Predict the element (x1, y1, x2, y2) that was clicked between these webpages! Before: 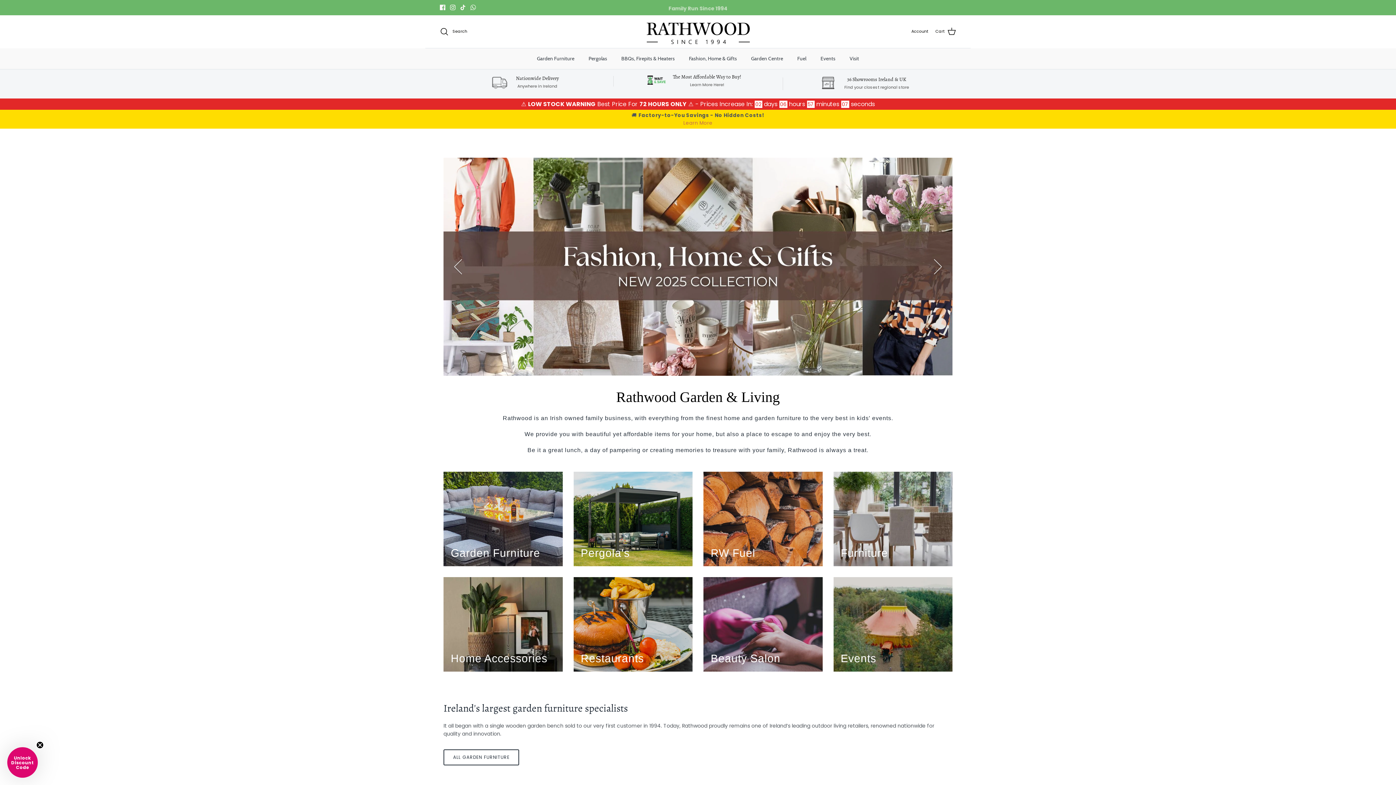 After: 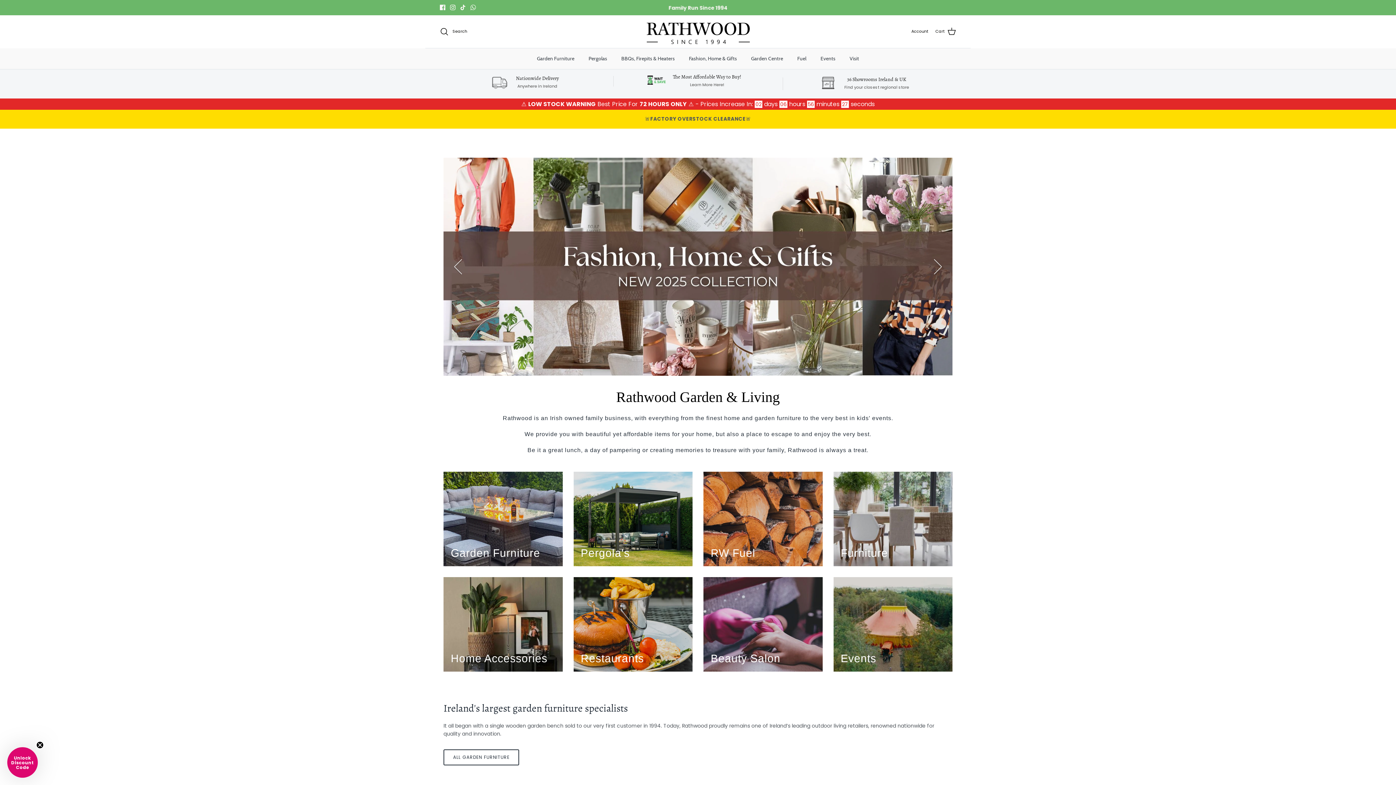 Action: bbox: (646, 15, 750, 47)